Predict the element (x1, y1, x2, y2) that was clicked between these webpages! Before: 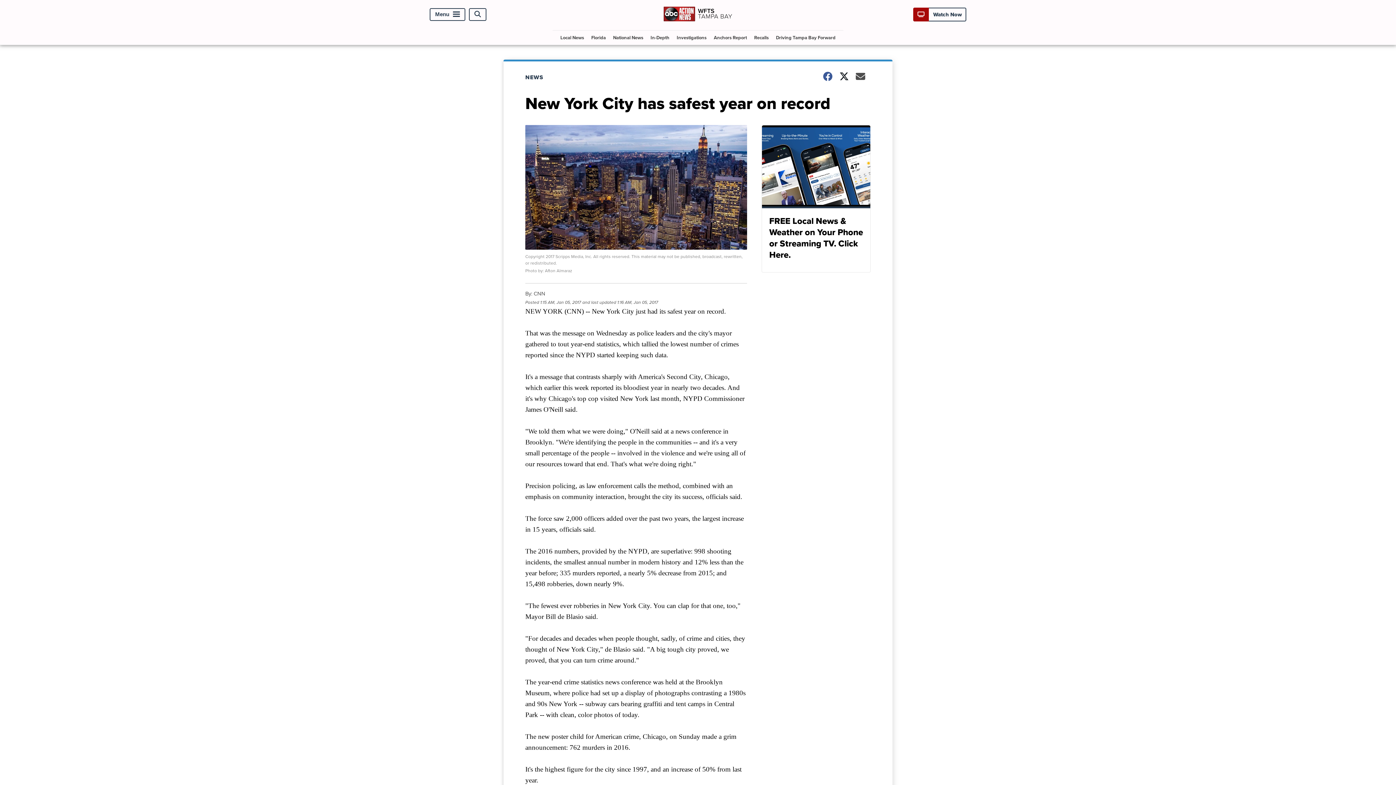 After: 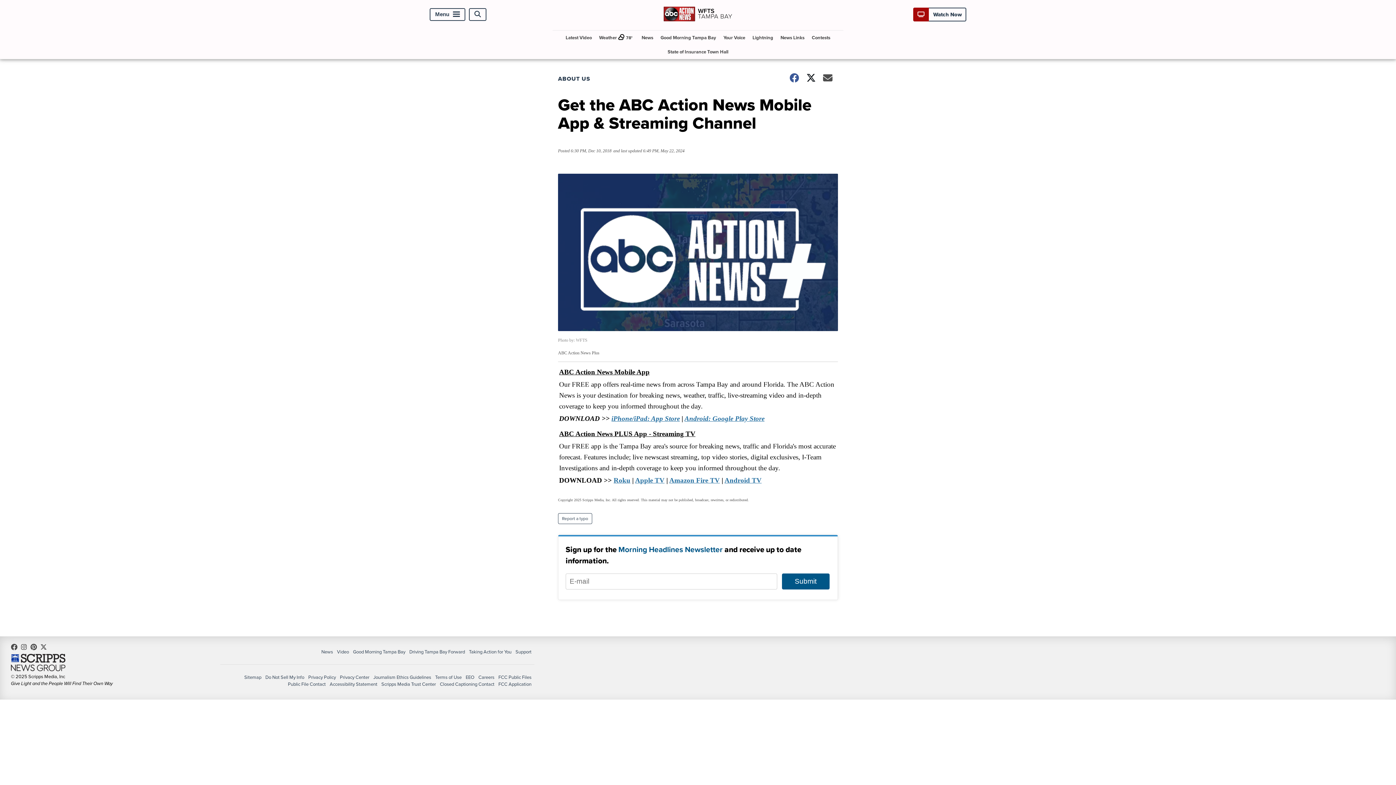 Action: label: FREE Local News & Weather on Your Phone or Streaming TV. Click Here. bbox: (761, 125, 870, 272)